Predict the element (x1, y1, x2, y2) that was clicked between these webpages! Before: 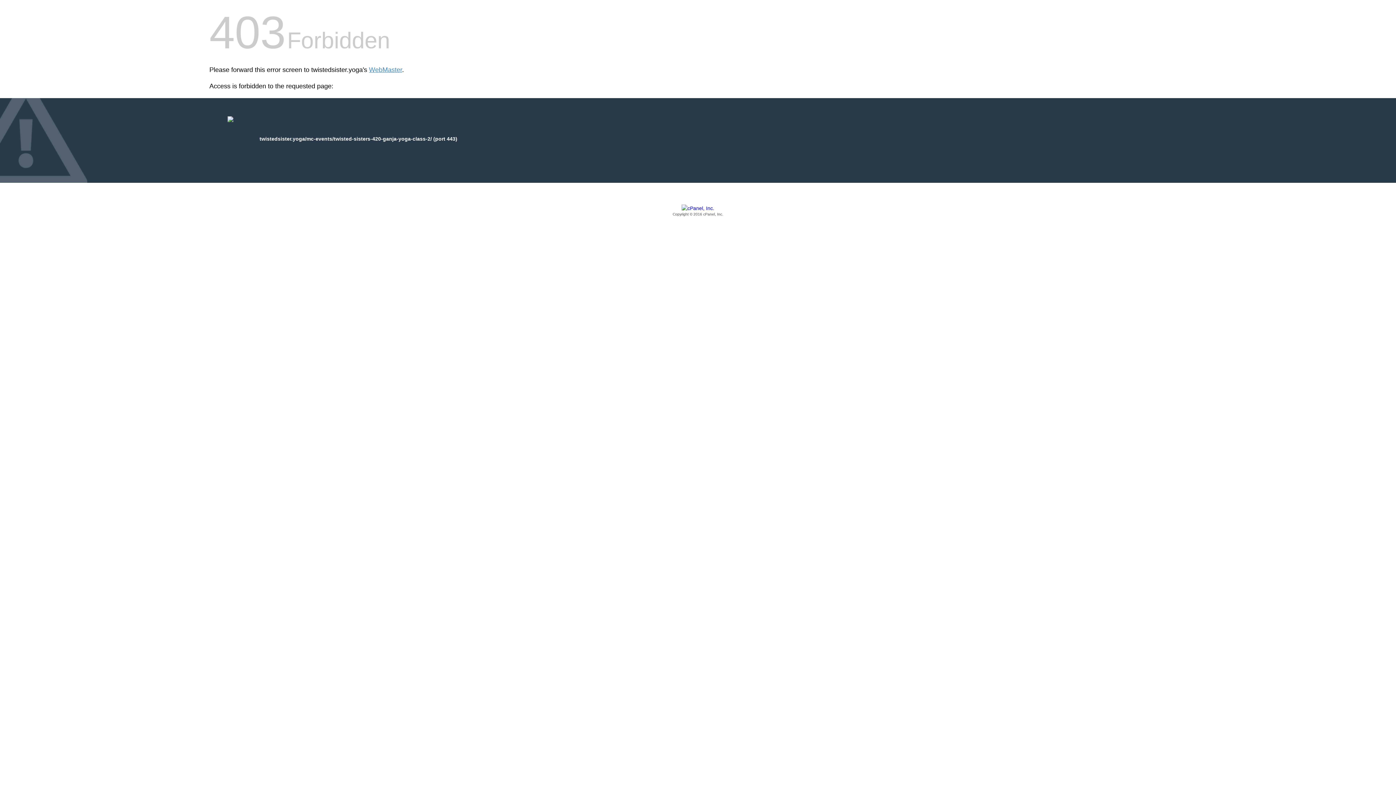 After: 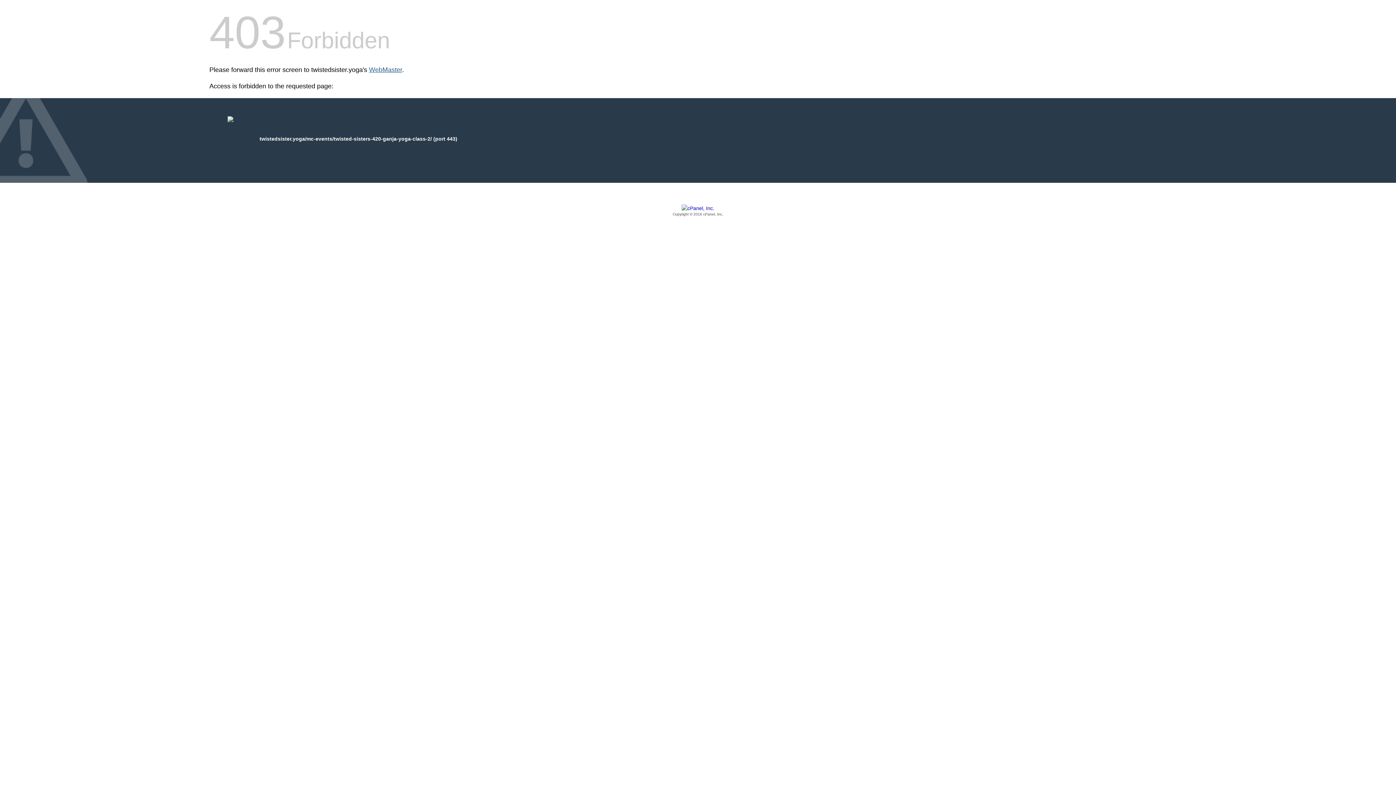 Action: label: WebMaster bbox: (369, 66, 402, 73)